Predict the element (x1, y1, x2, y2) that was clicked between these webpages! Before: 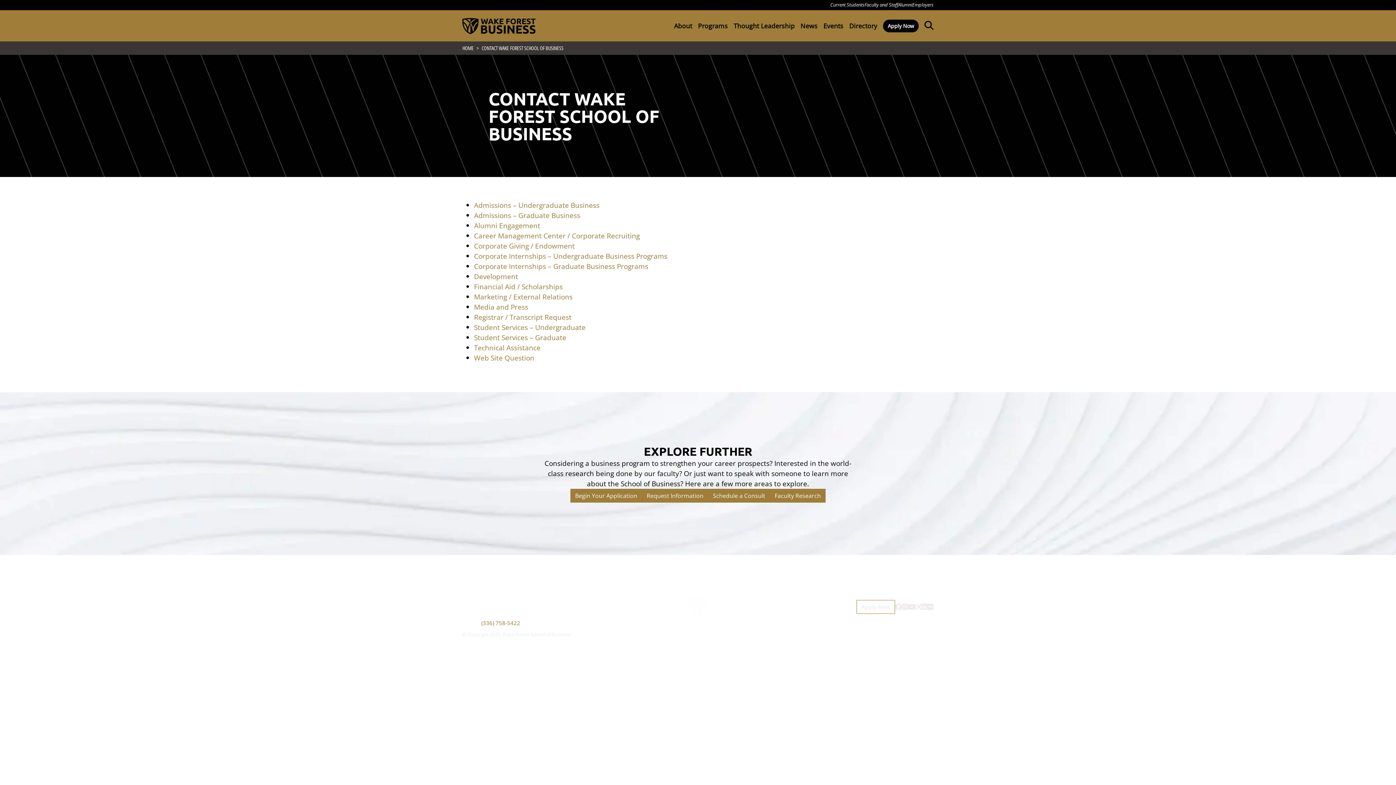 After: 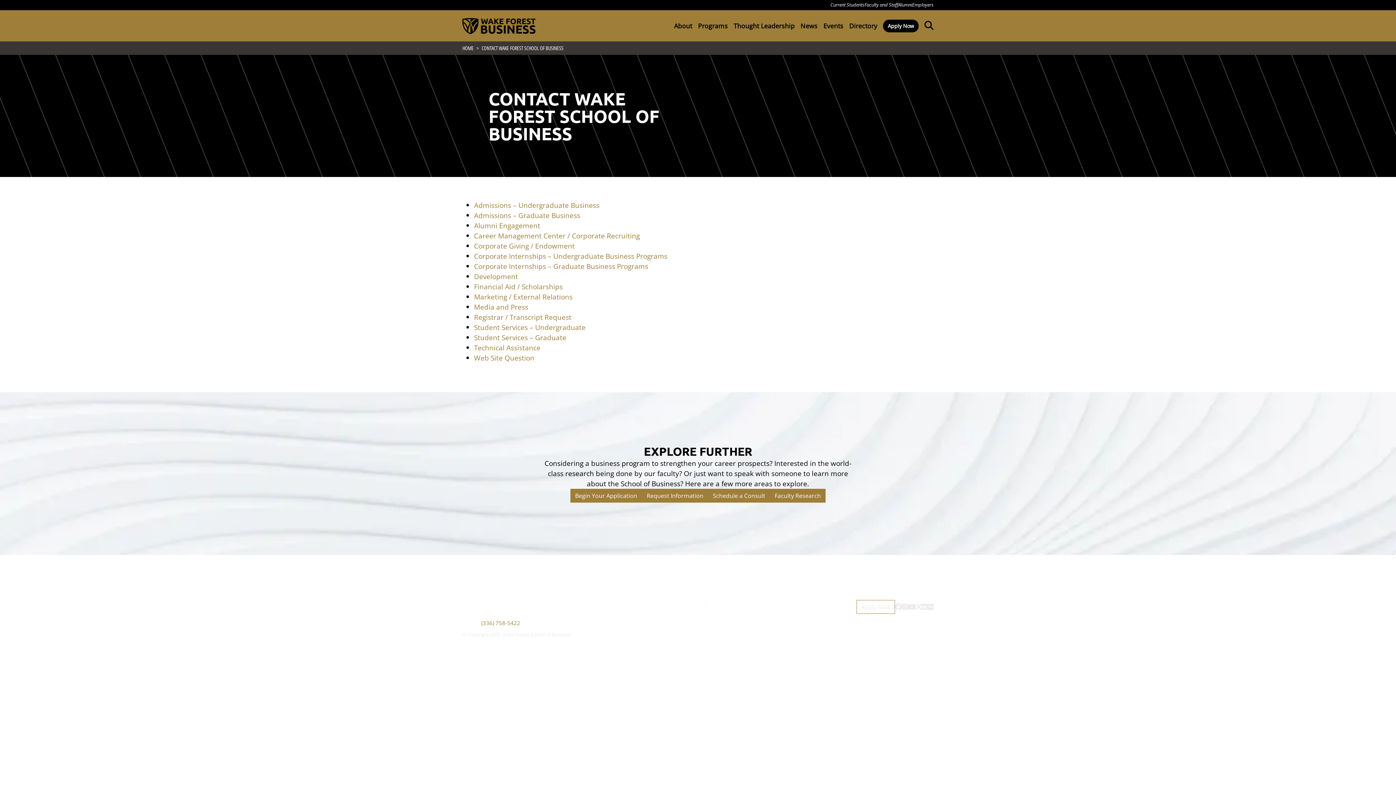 Action: bbox: (916, 603, 921, 611) label: Go to the Wake Forest School of Business Twitter page